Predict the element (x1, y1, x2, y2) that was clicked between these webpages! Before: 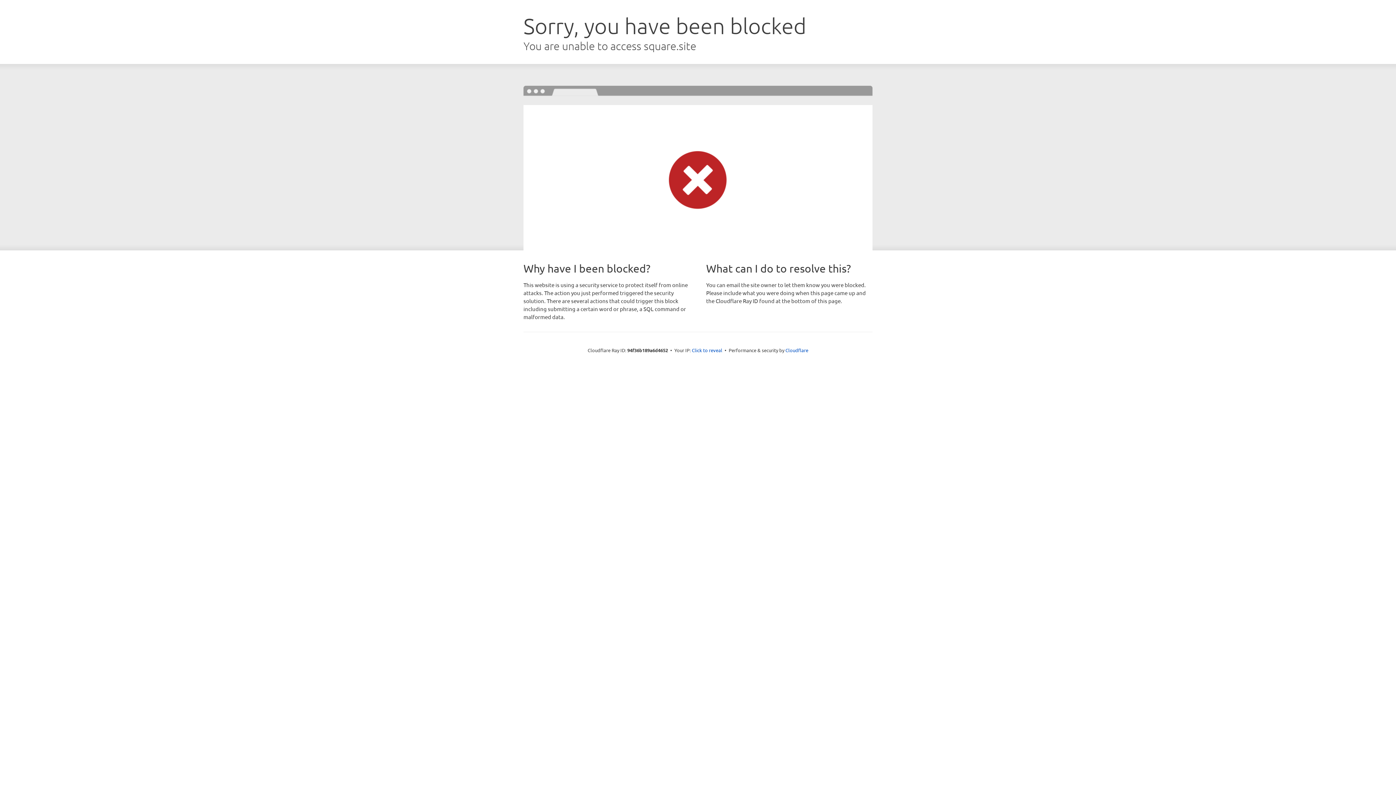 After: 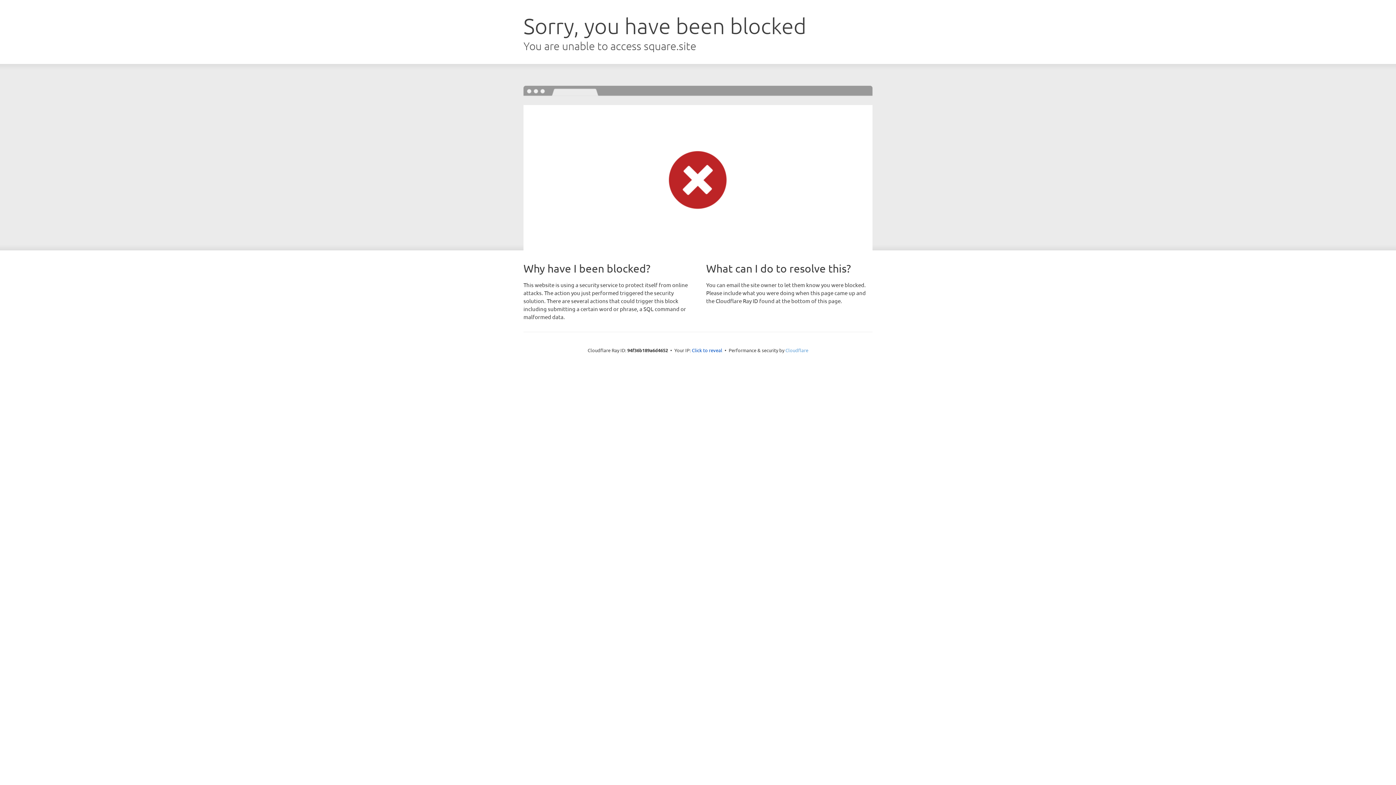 Action: label: Cloudflare bbox: (785, 347, 808, 353)